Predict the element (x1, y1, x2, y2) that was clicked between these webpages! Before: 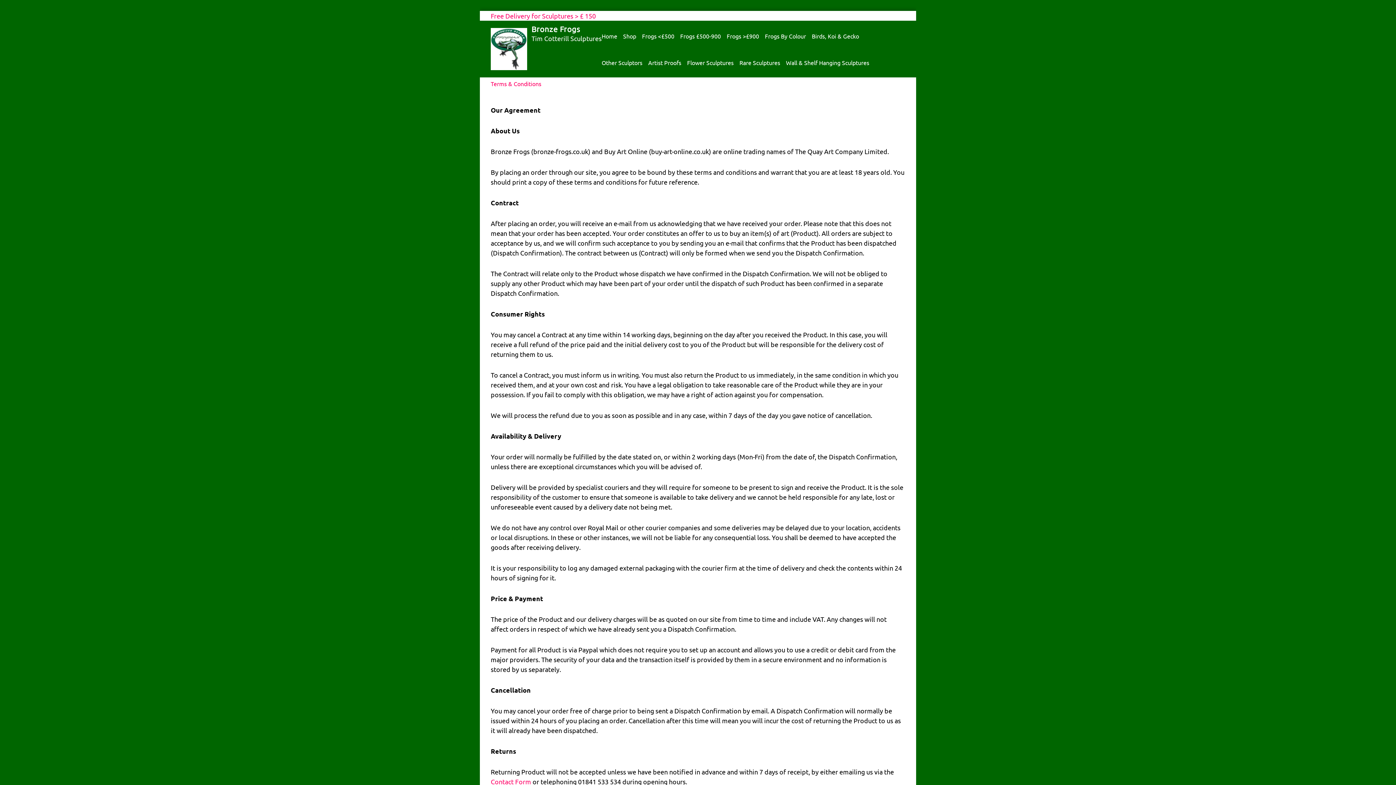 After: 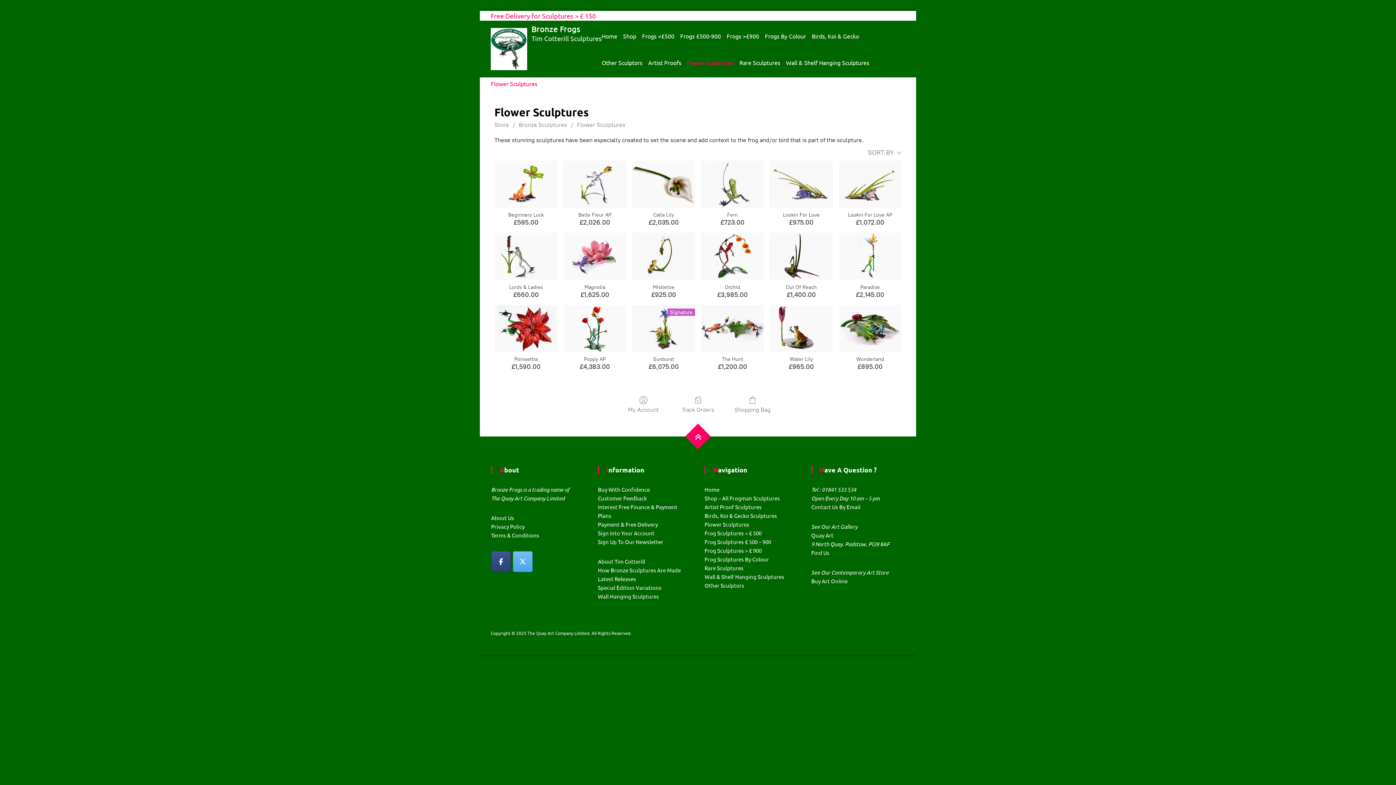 Action: bbox: (687, 58, 733, 66) label: Flower Sculptures